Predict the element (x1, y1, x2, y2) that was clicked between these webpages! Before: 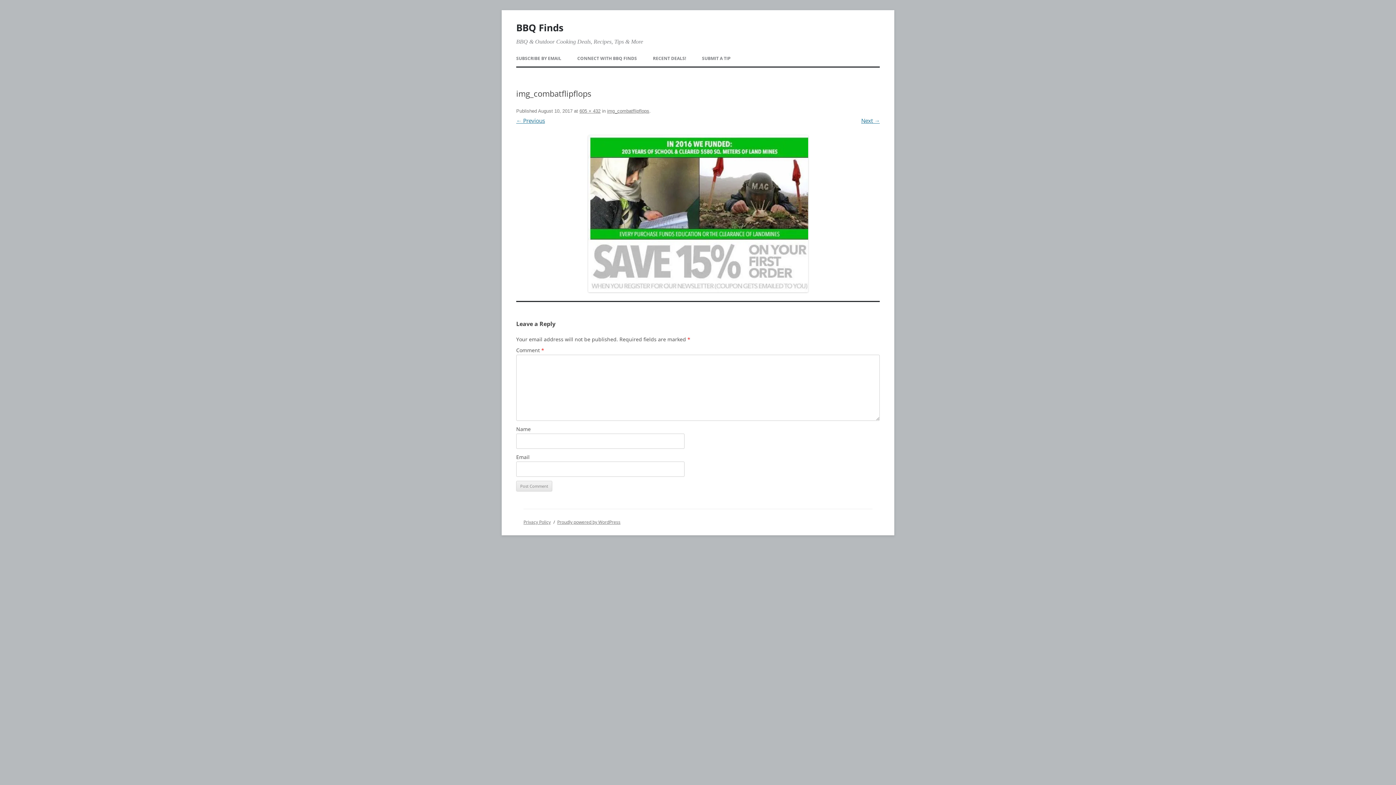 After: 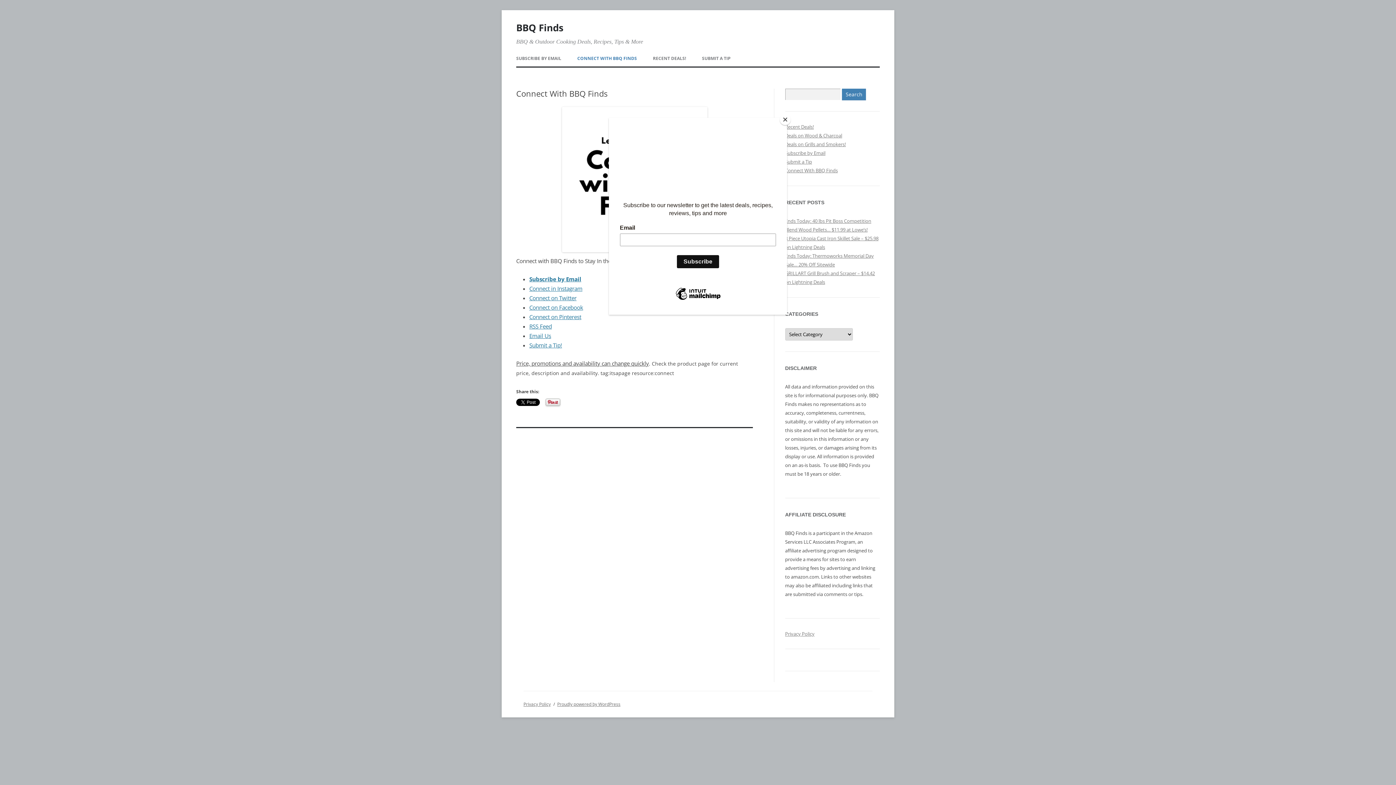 Action: bbox: (577, 50, 637, 66) label: CONNECT WITH BBQ FINDS